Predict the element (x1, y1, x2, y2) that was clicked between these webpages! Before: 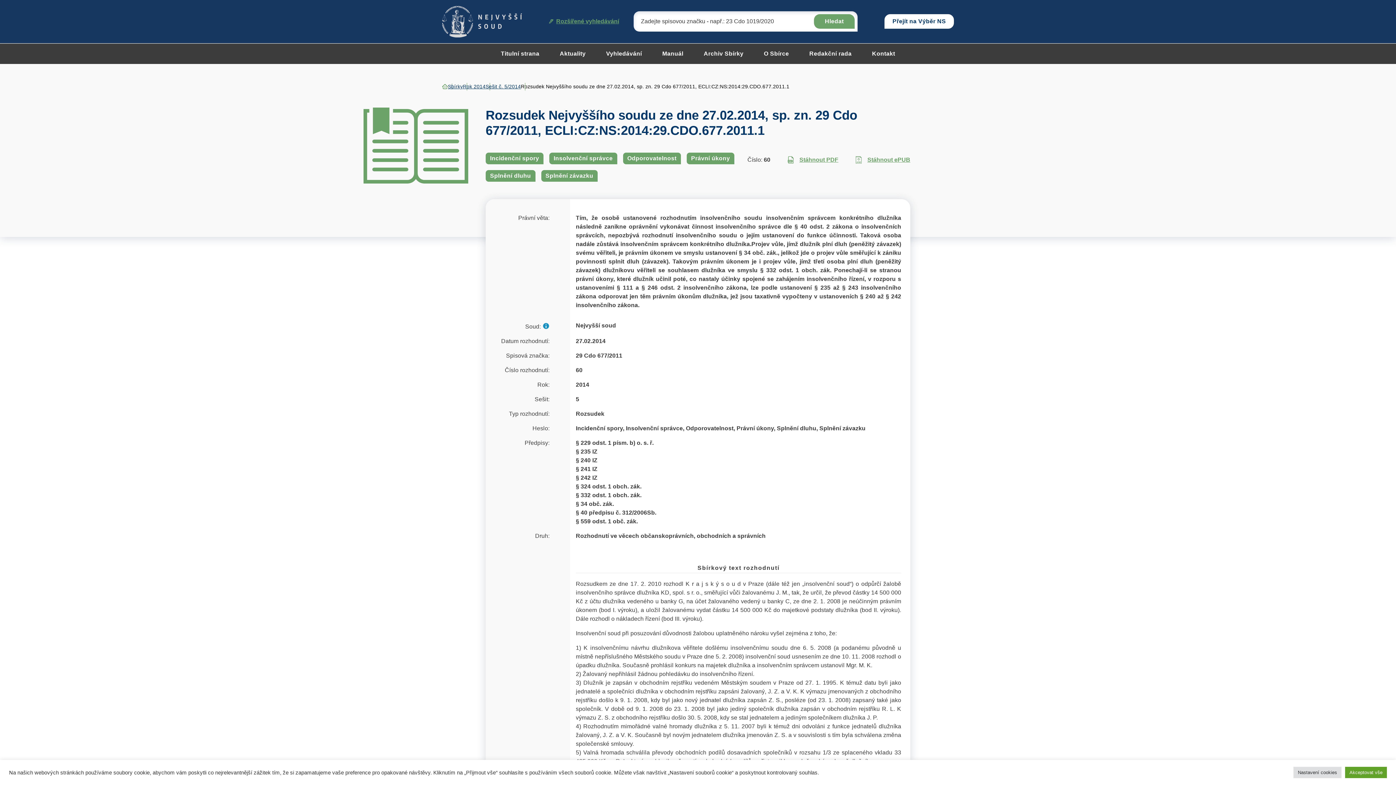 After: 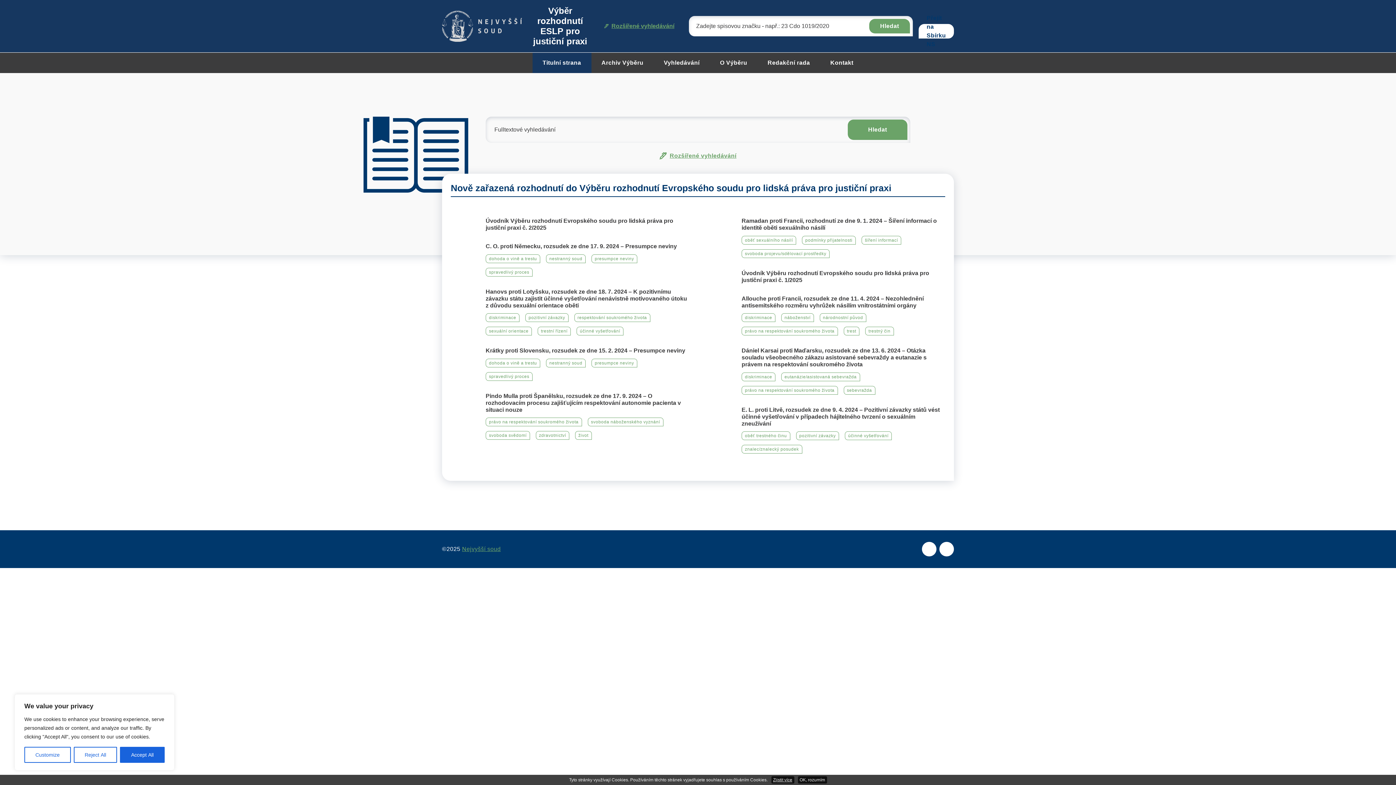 Action: label: Přejít na Výběr NS bbox: (884, 14, 954, 28)